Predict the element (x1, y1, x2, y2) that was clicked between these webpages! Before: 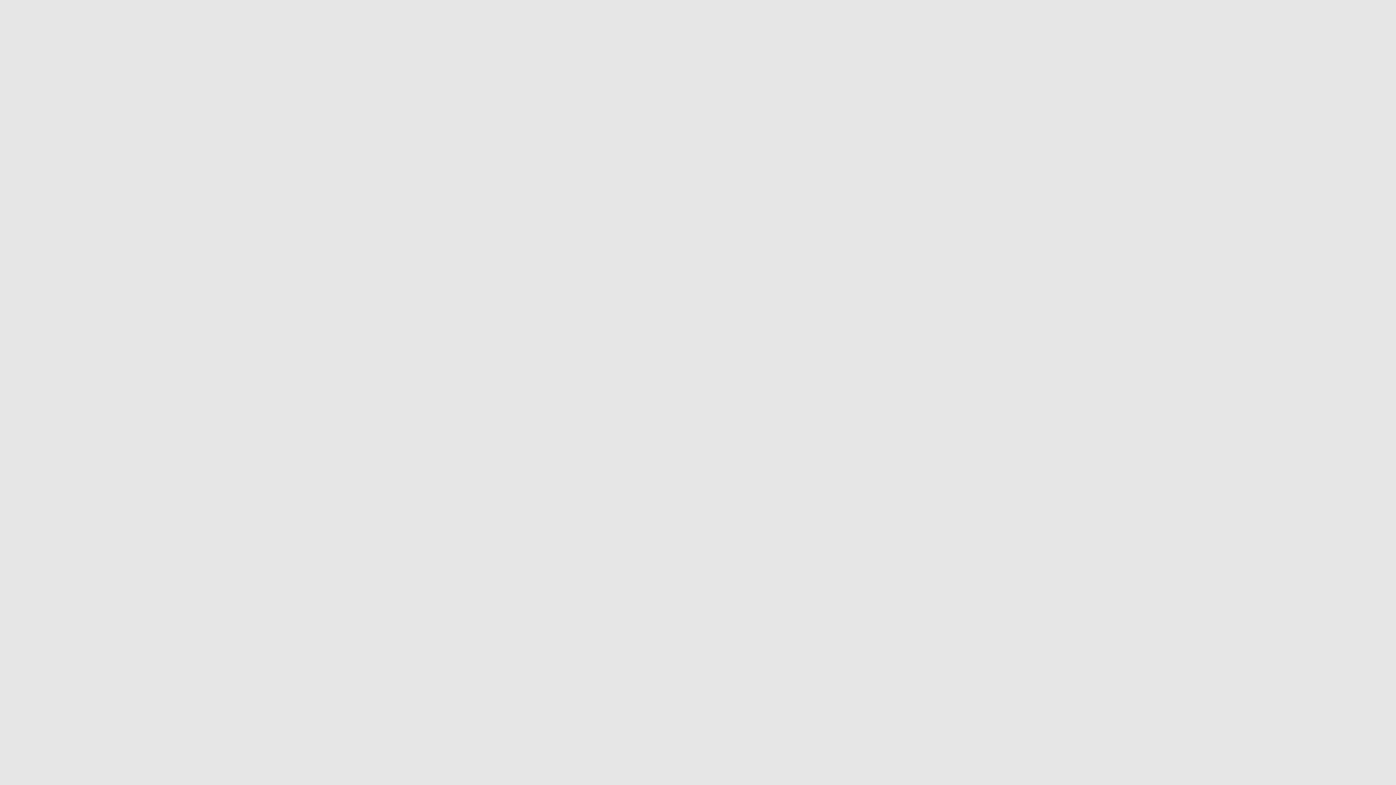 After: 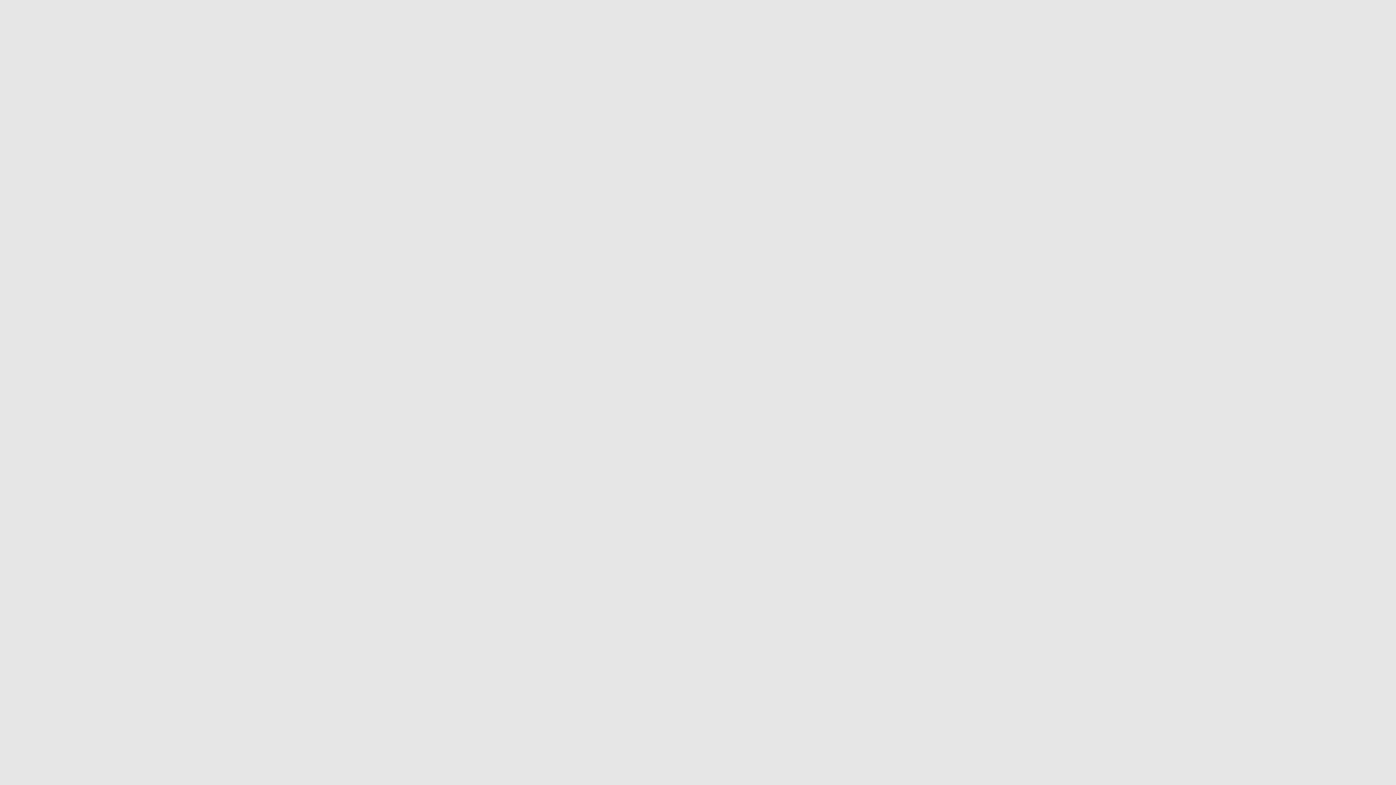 Action: bbox: (802, 93, 857, 103) label: See all Contacts